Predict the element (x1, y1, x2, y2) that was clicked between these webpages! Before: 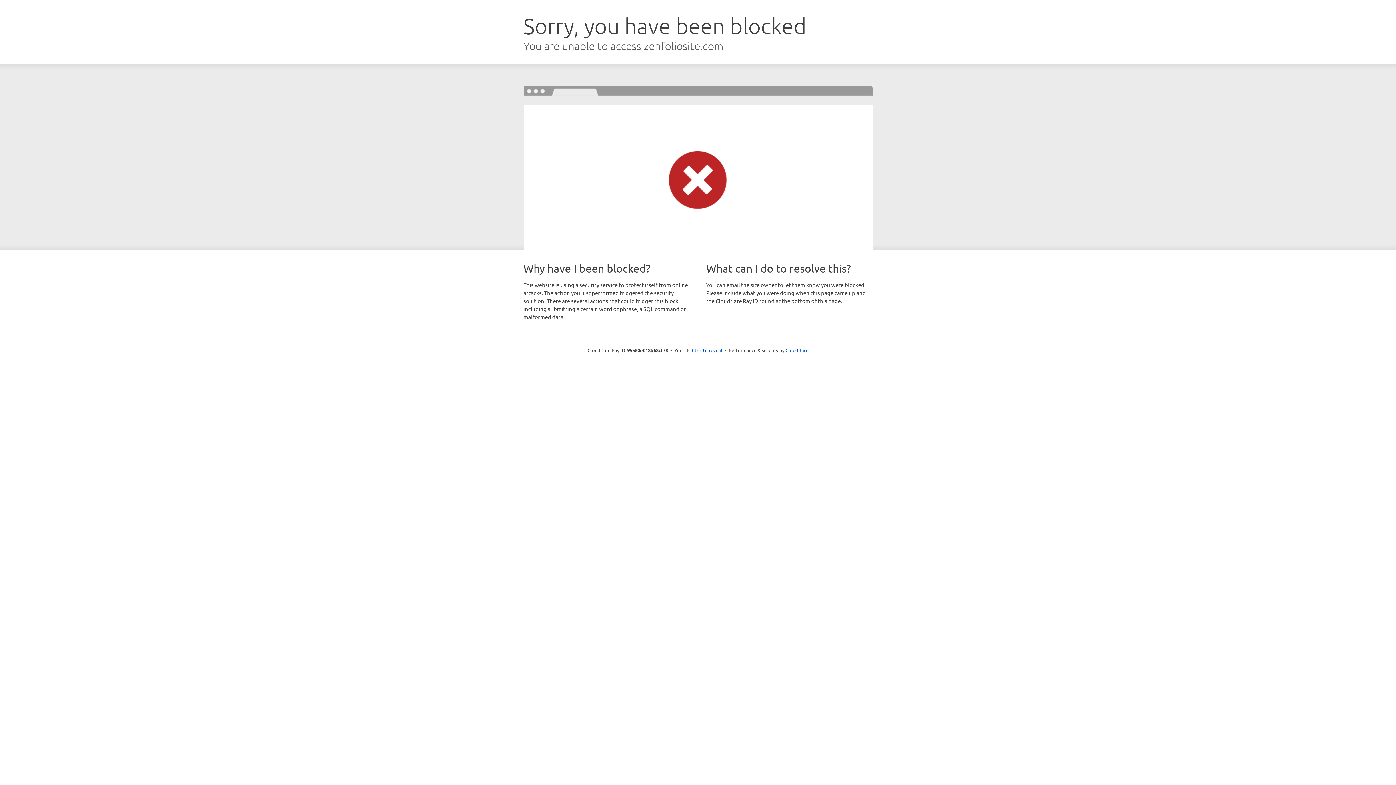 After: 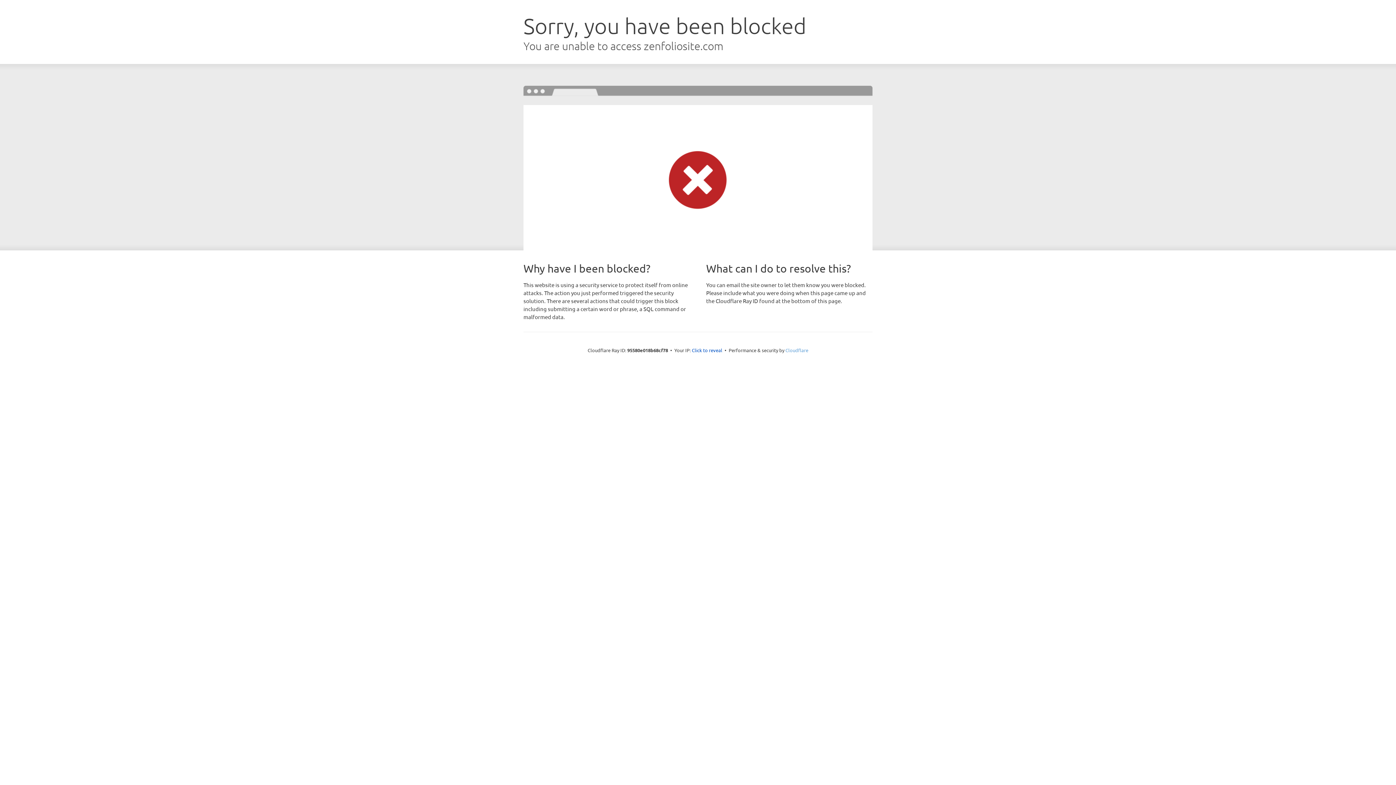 Action: label: Cloudflare bbox: (785, 347, 808, 353)